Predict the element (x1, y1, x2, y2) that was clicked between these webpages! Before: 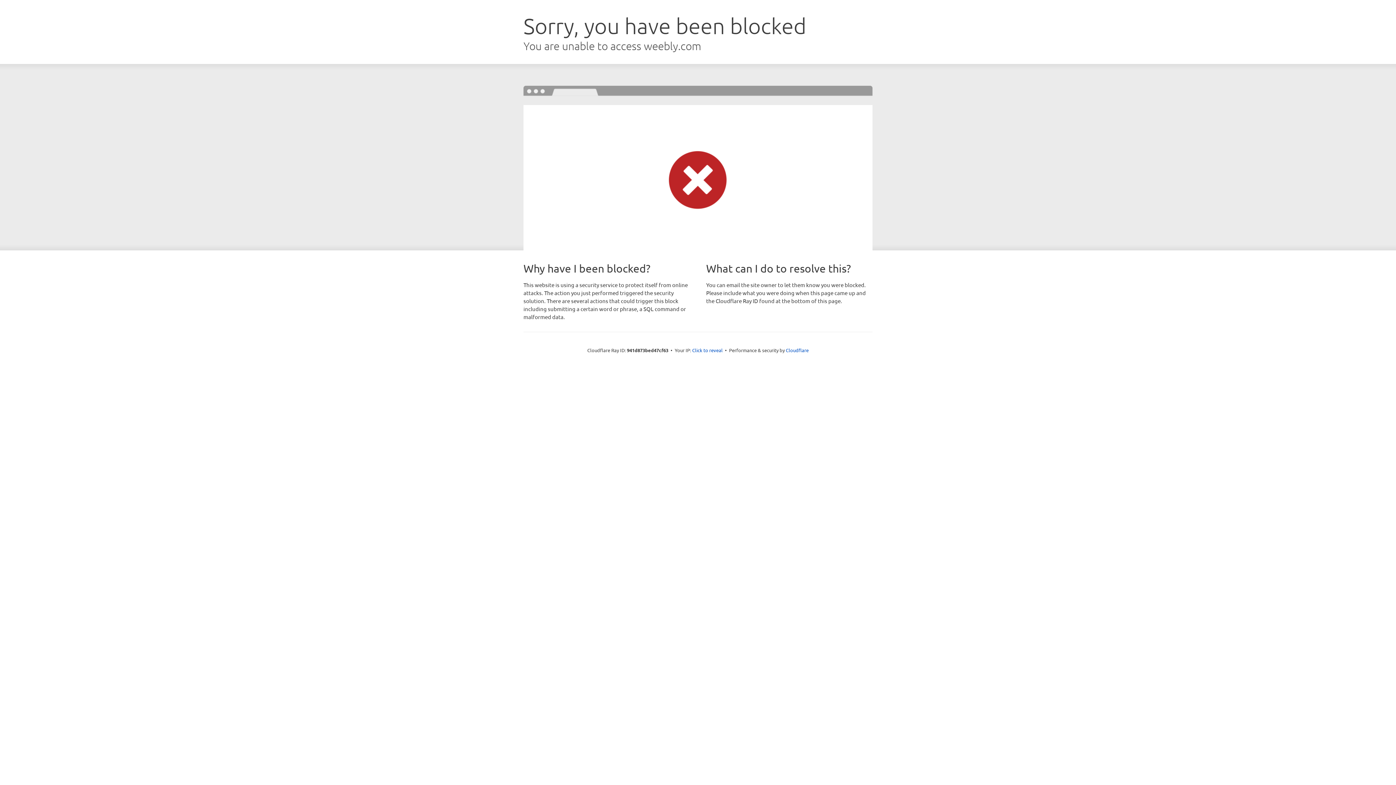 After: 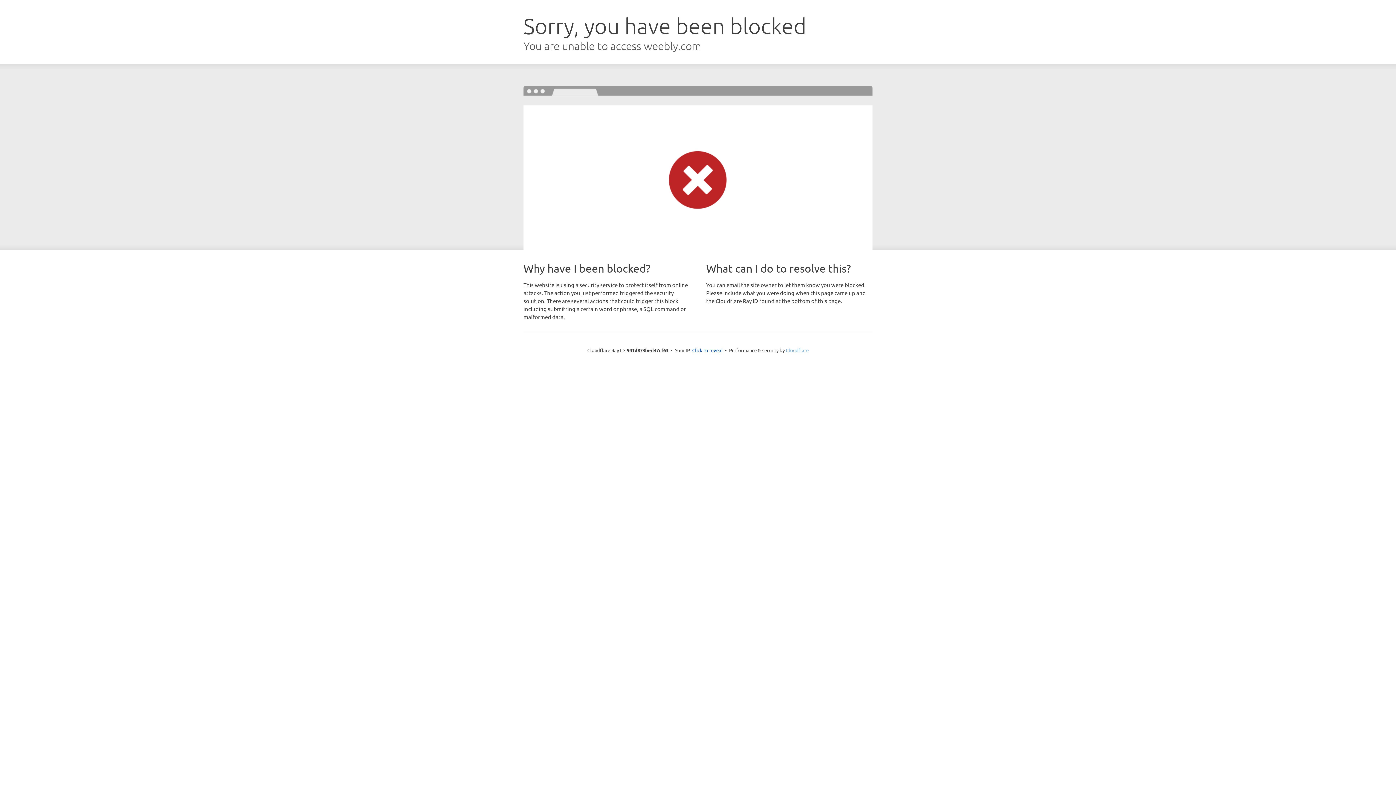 Action: label: Cloudflare bbox: (786, 347, 808, 353)